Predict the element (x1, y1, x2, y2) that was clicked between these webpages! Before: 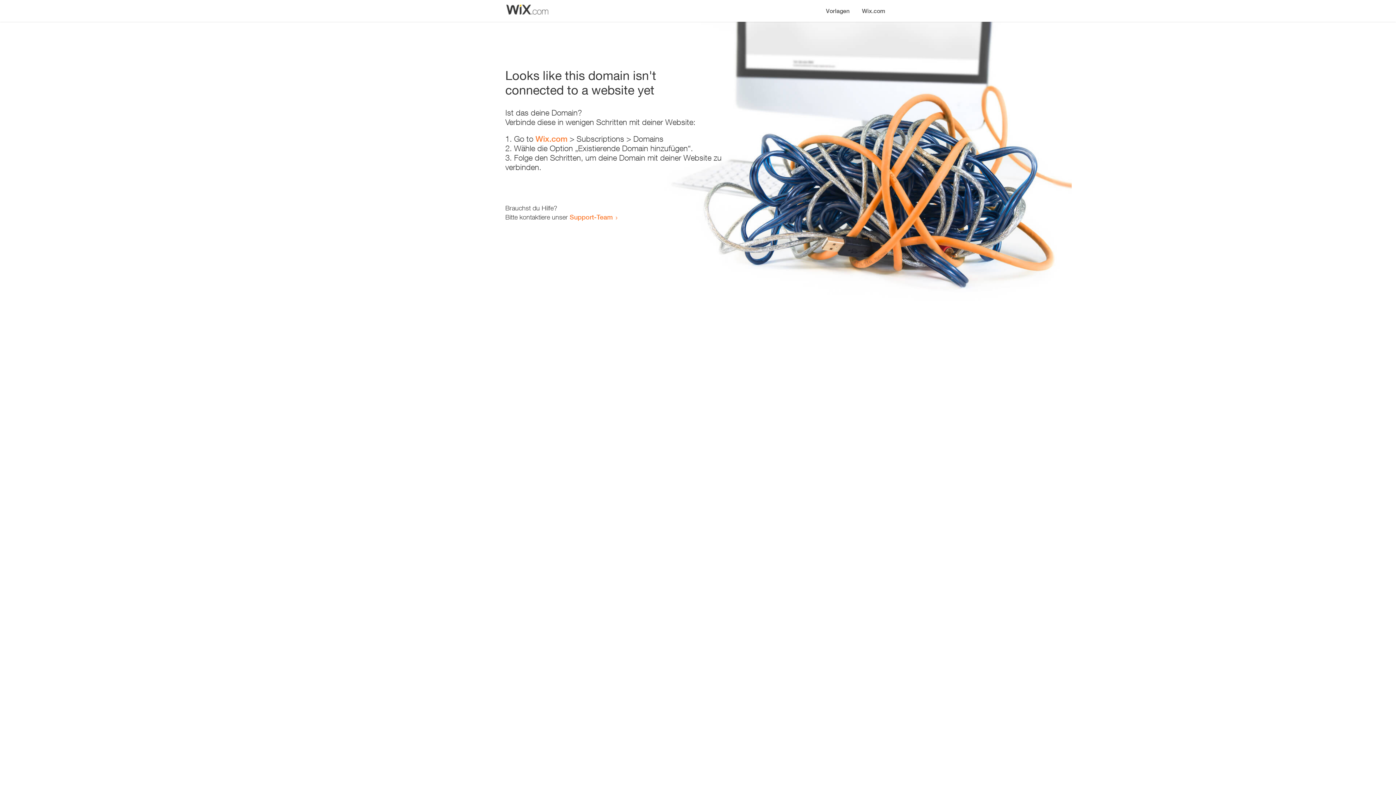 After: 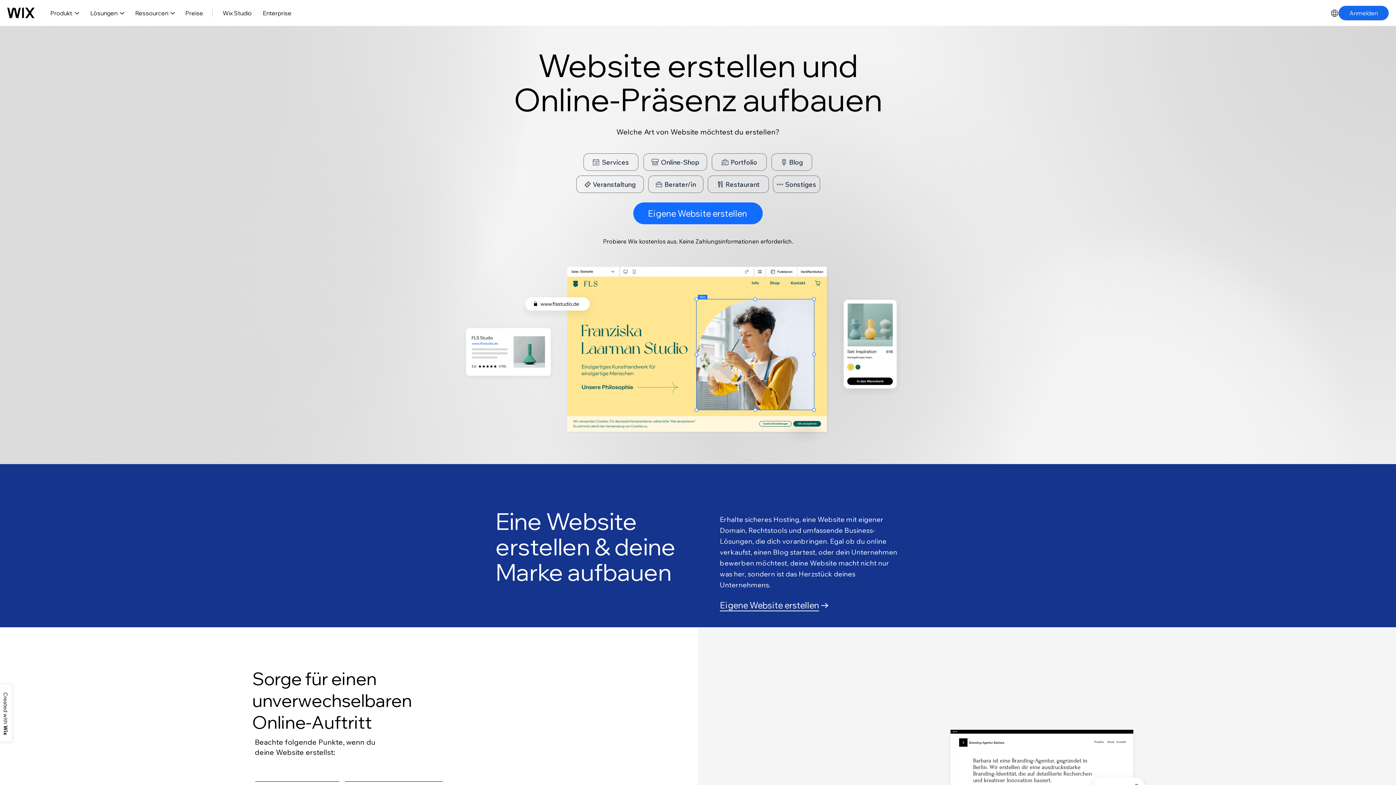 Action: label: Wix.com bbox: (856, 0, 890, 14)